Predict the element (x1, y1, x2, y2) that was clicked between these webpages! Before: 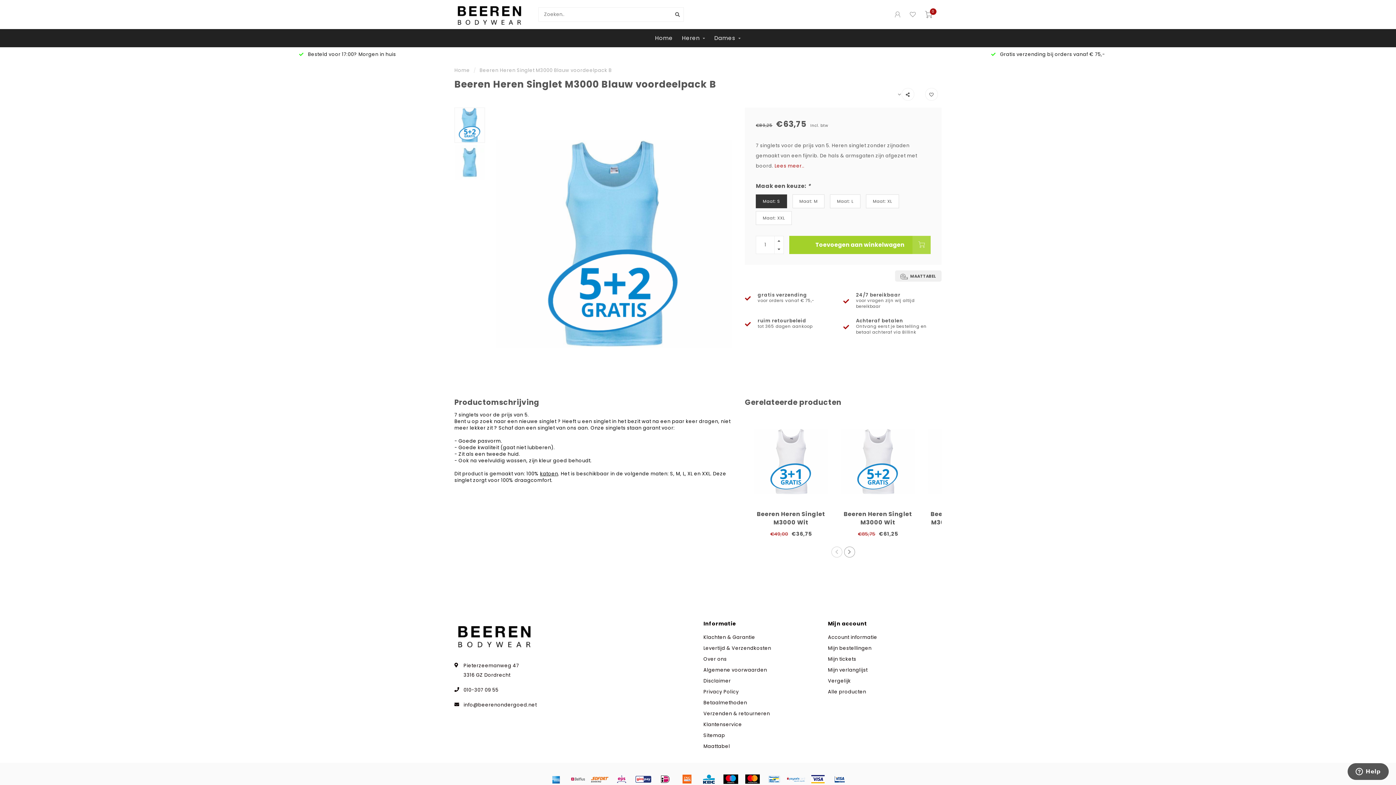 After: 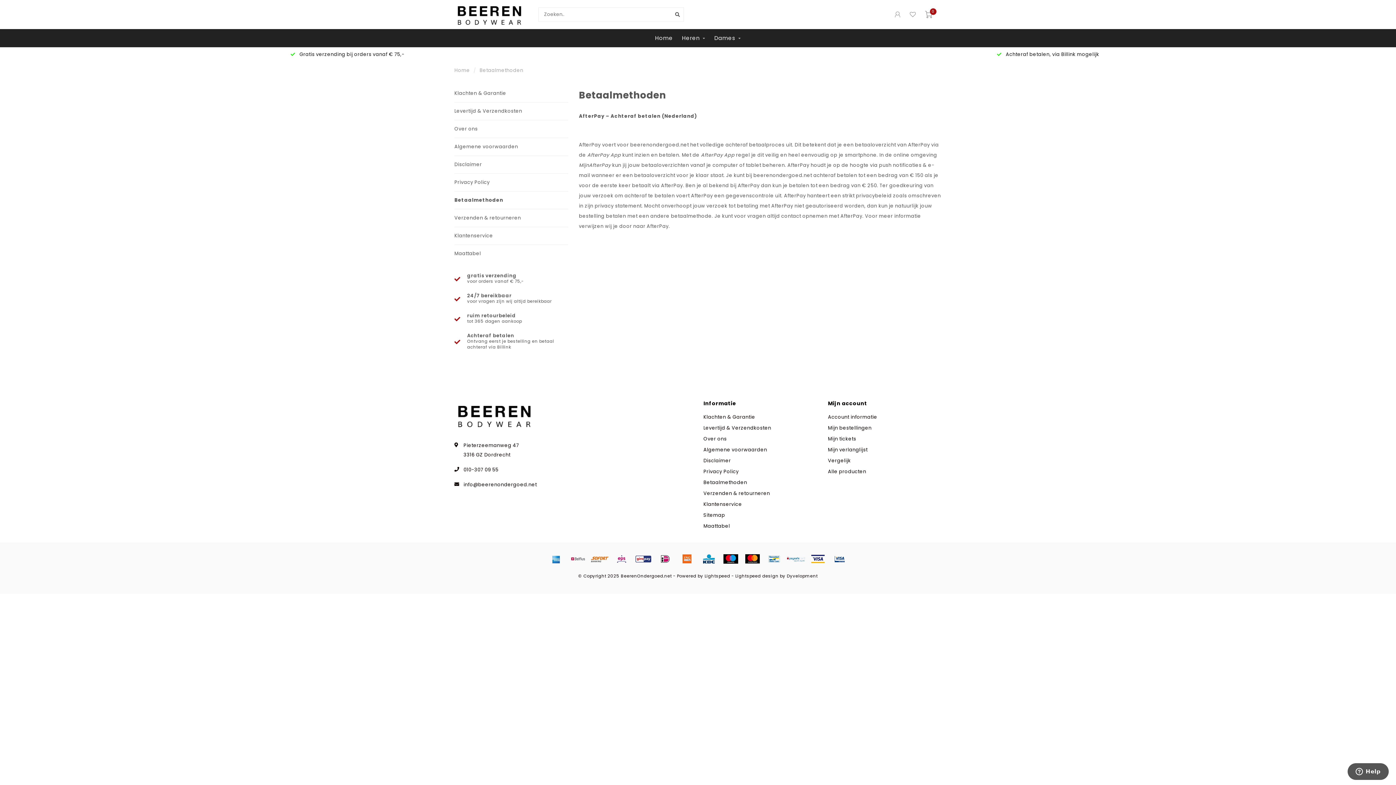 Action: bbox: (703, 697, 747, 708) label: Betaalmethoden